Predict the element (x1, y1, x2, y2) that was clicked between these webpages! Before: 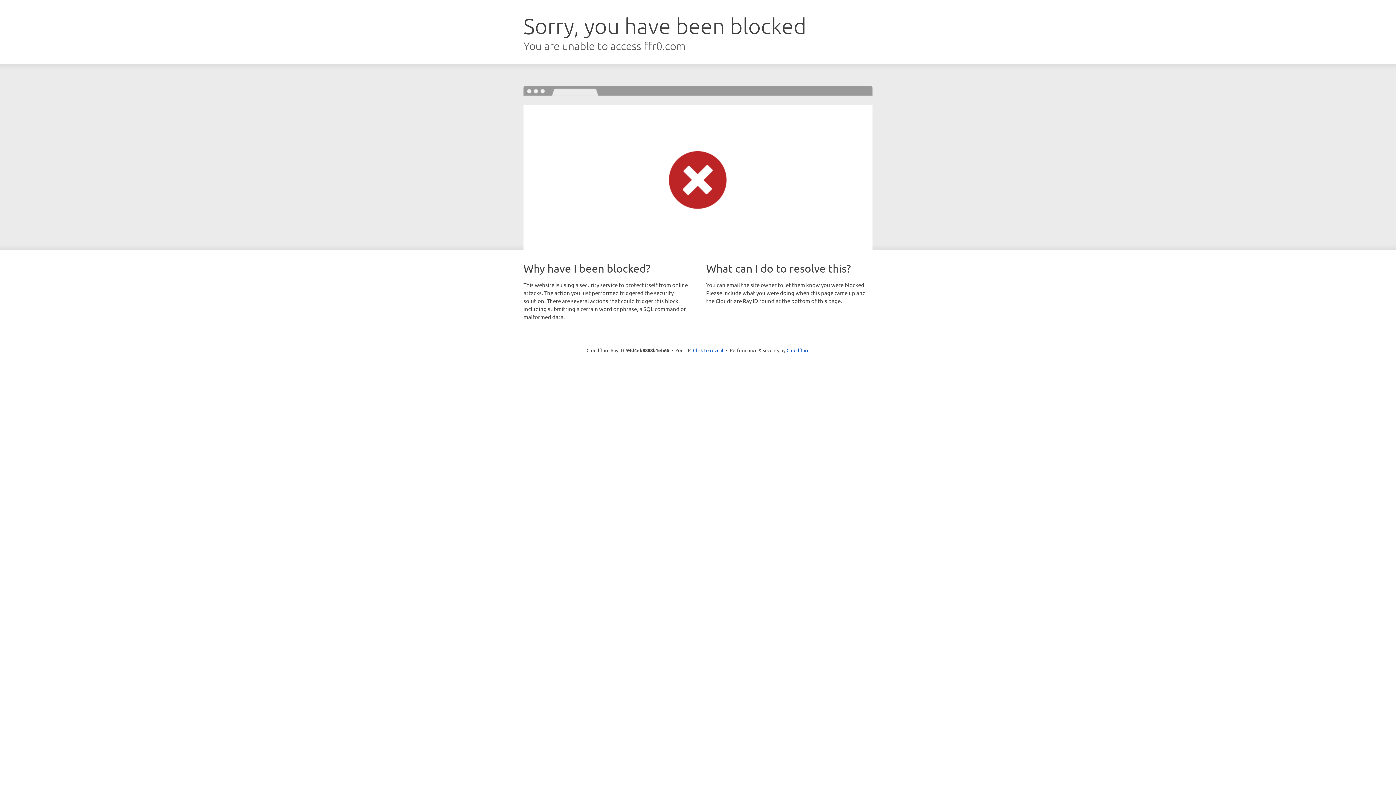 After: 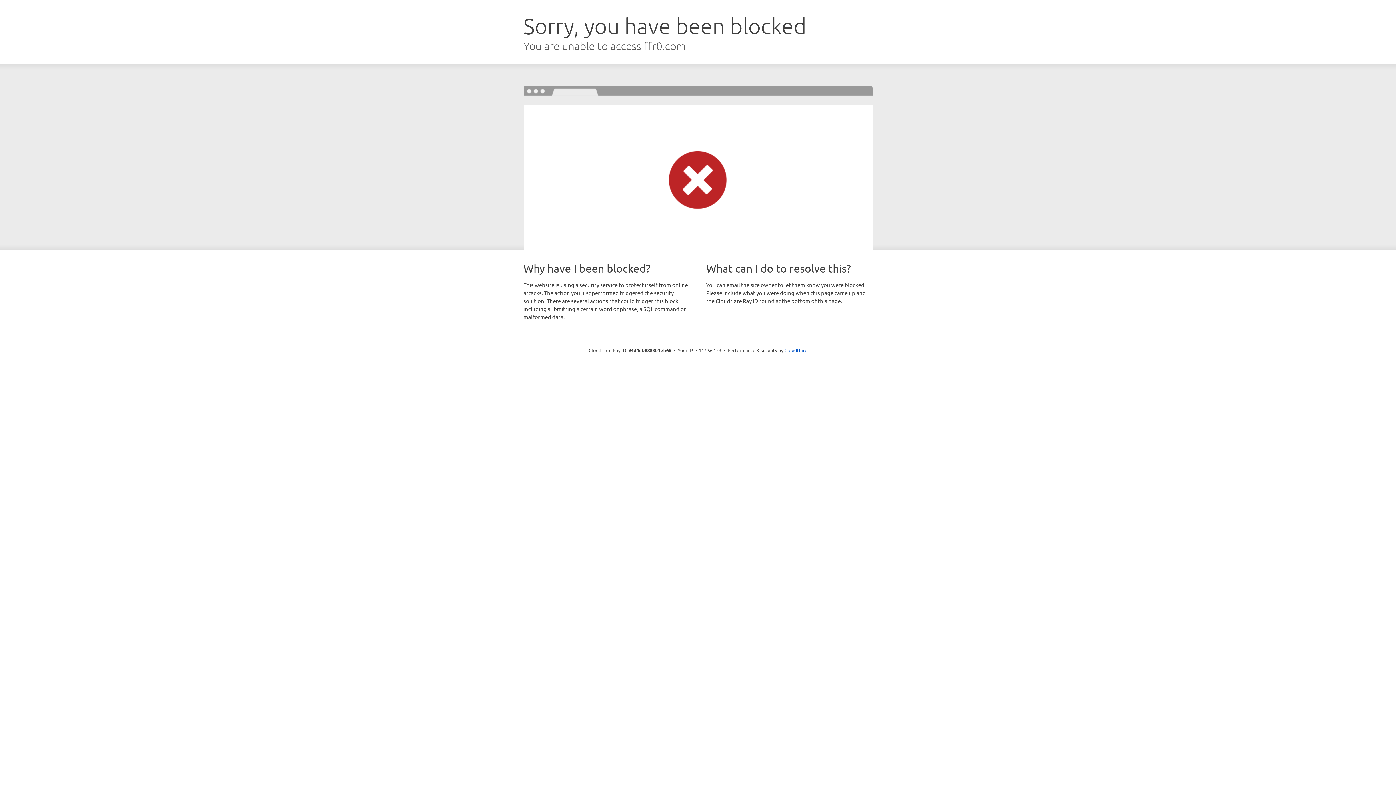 Action: bbox: (693, 346, 723, 353) label: Click to reveal